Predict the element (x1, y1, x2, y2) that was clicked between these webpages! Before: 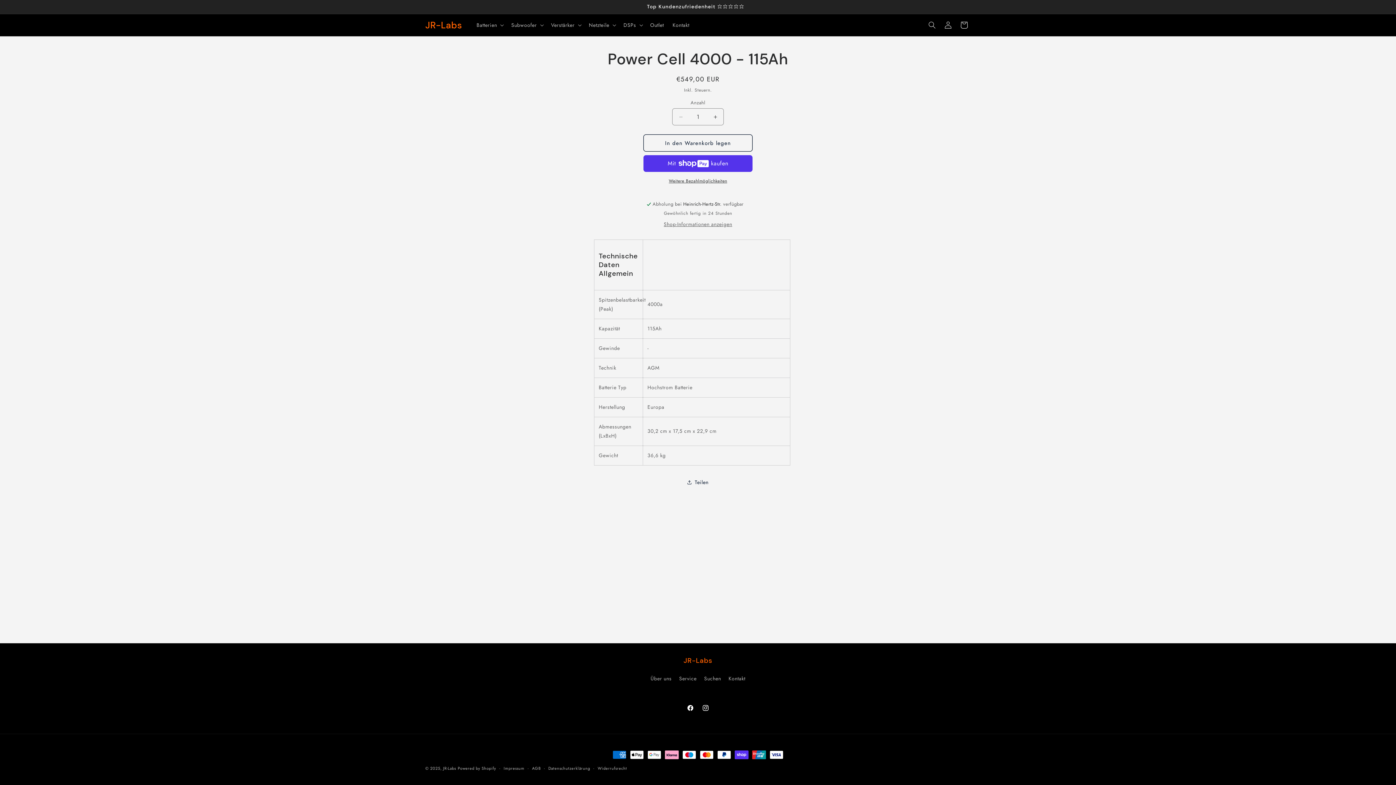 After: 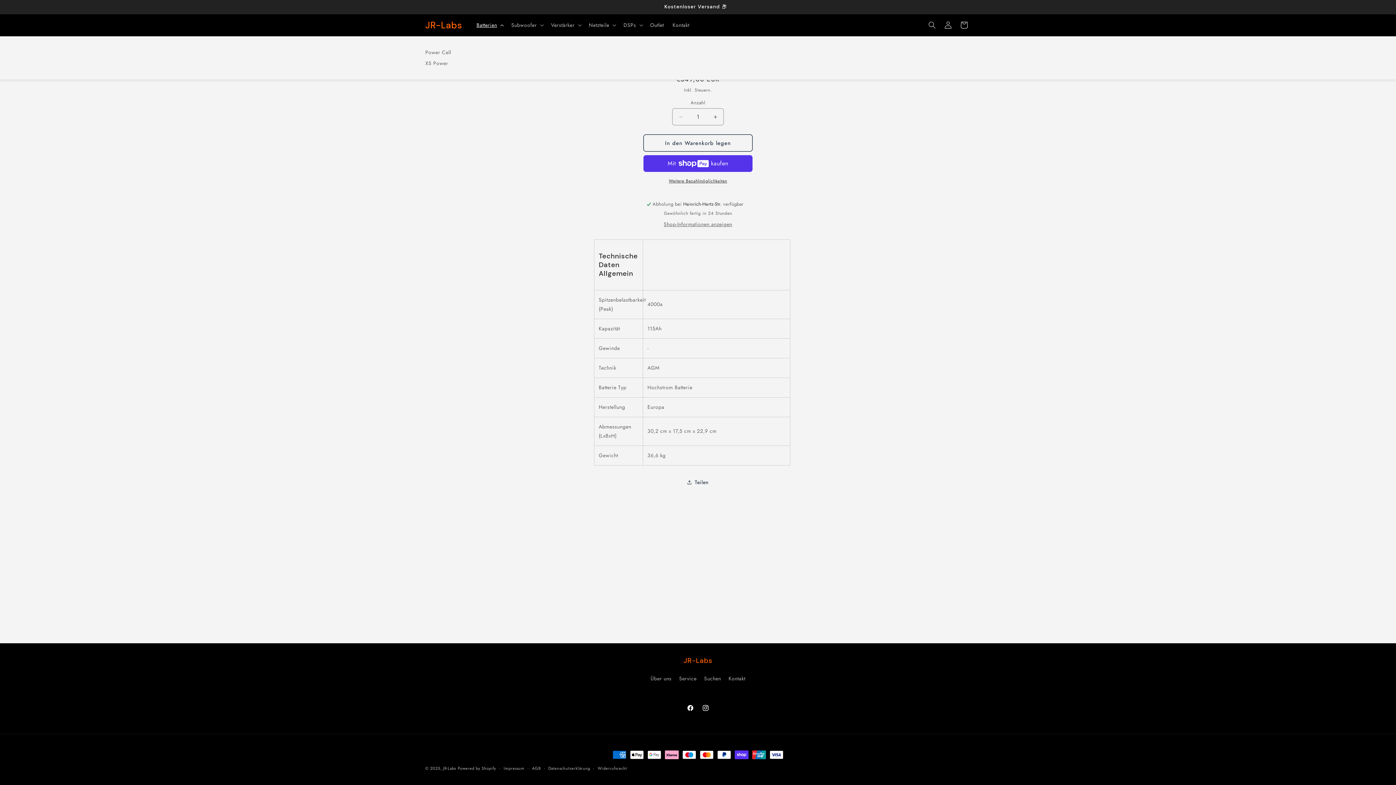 Action: bbox: (472, 17, 507, 32) label: Batterien